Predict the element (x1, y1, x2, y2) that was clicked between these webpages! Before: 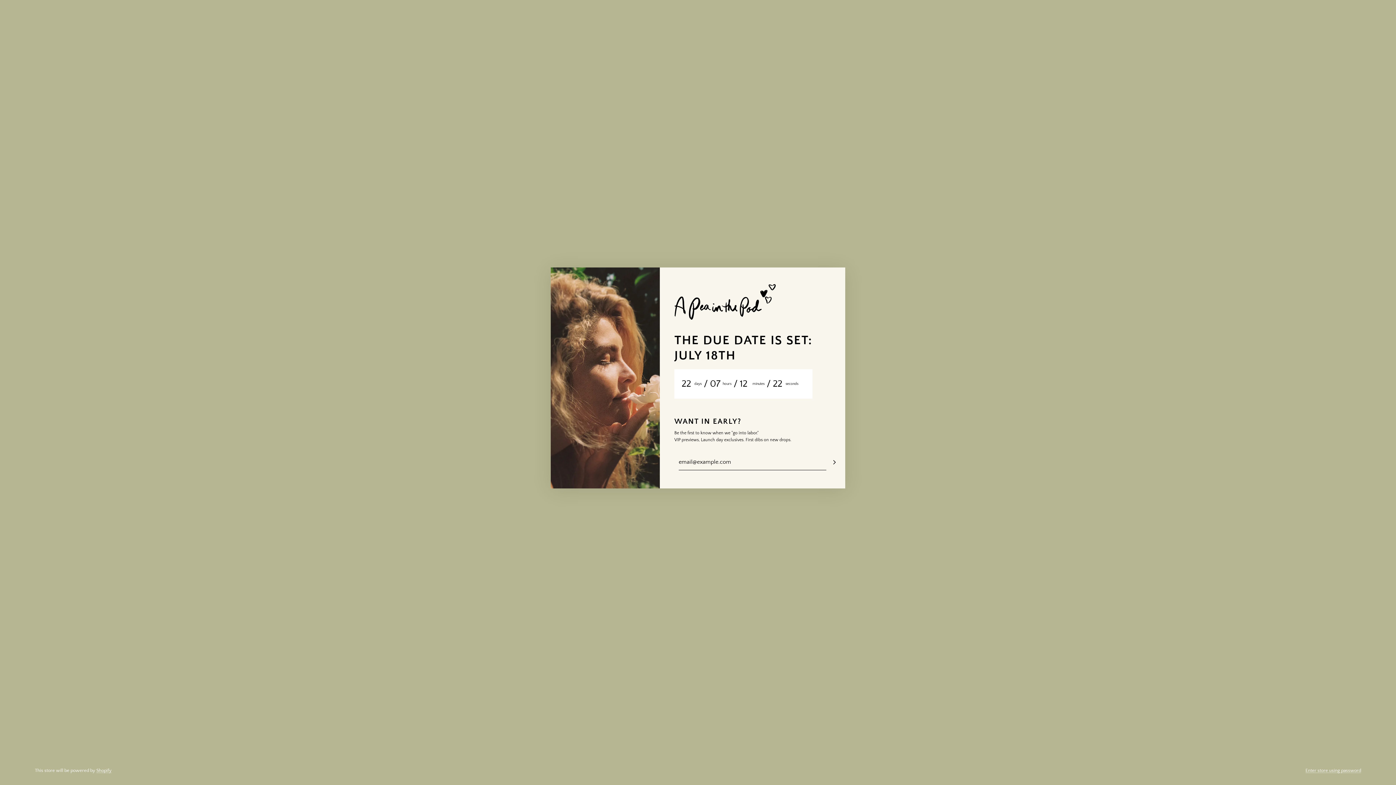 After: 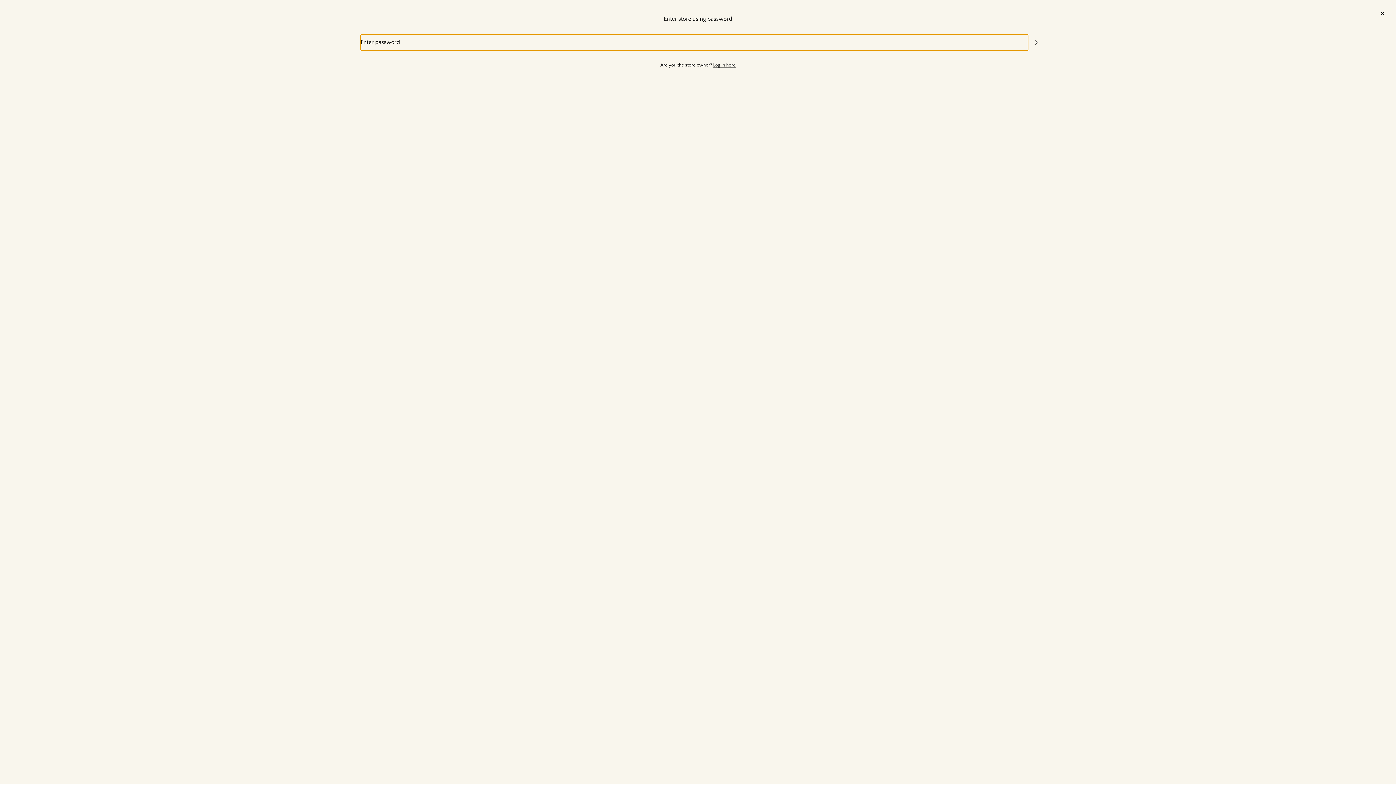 Action: label: Enter store using password bbox: (1305, 768, 1361, 773)